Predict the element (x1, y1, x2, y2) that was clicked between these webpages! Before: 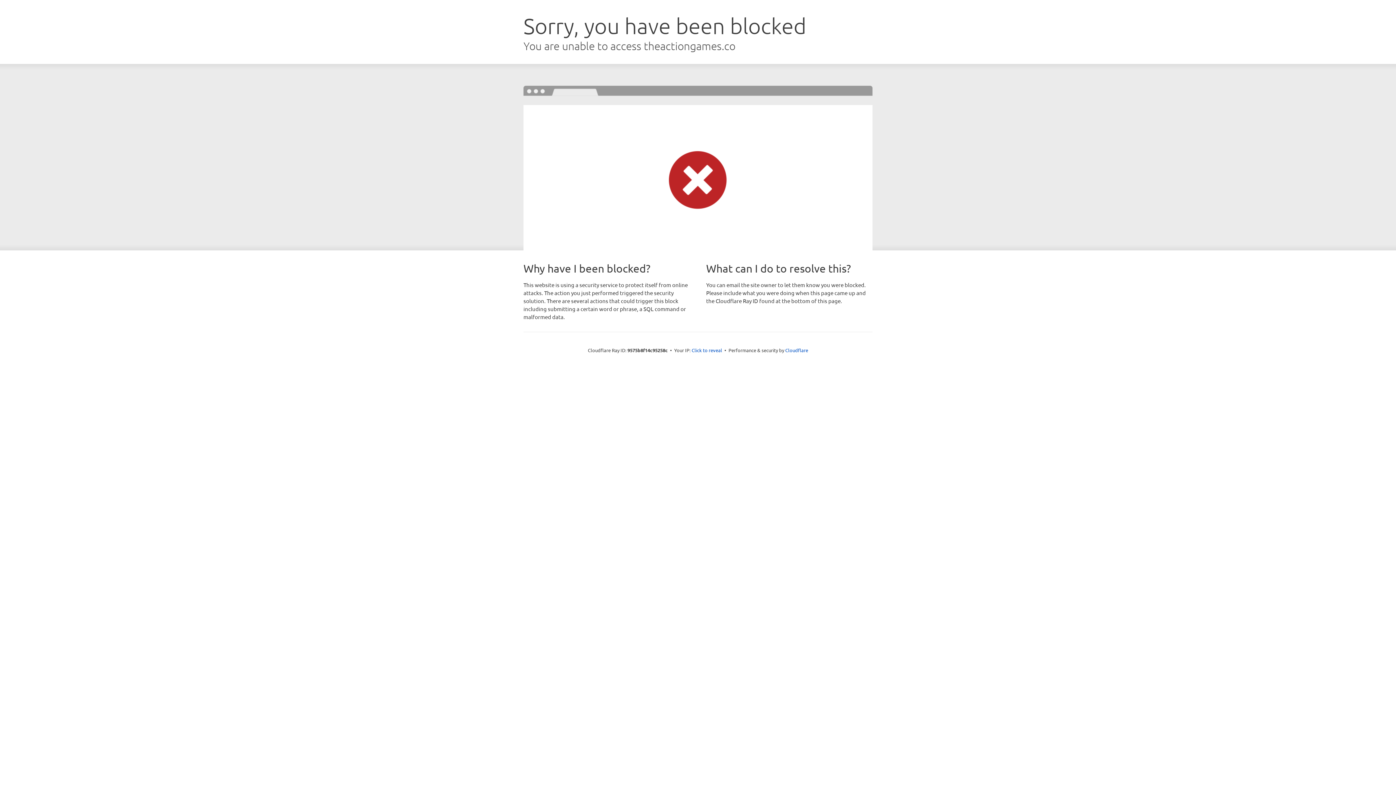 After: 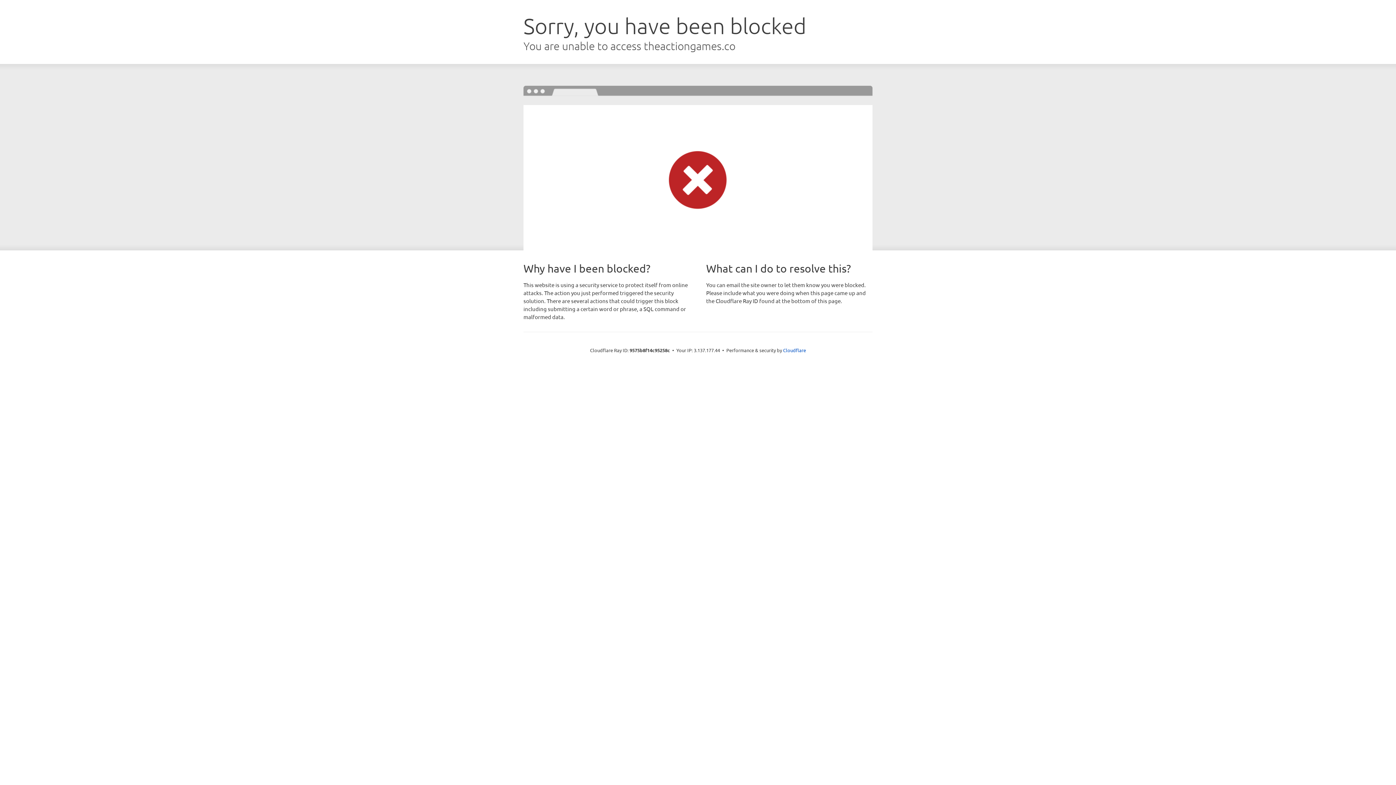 Action: bbox: (691, 346, 722, 353) label: Click to reveal